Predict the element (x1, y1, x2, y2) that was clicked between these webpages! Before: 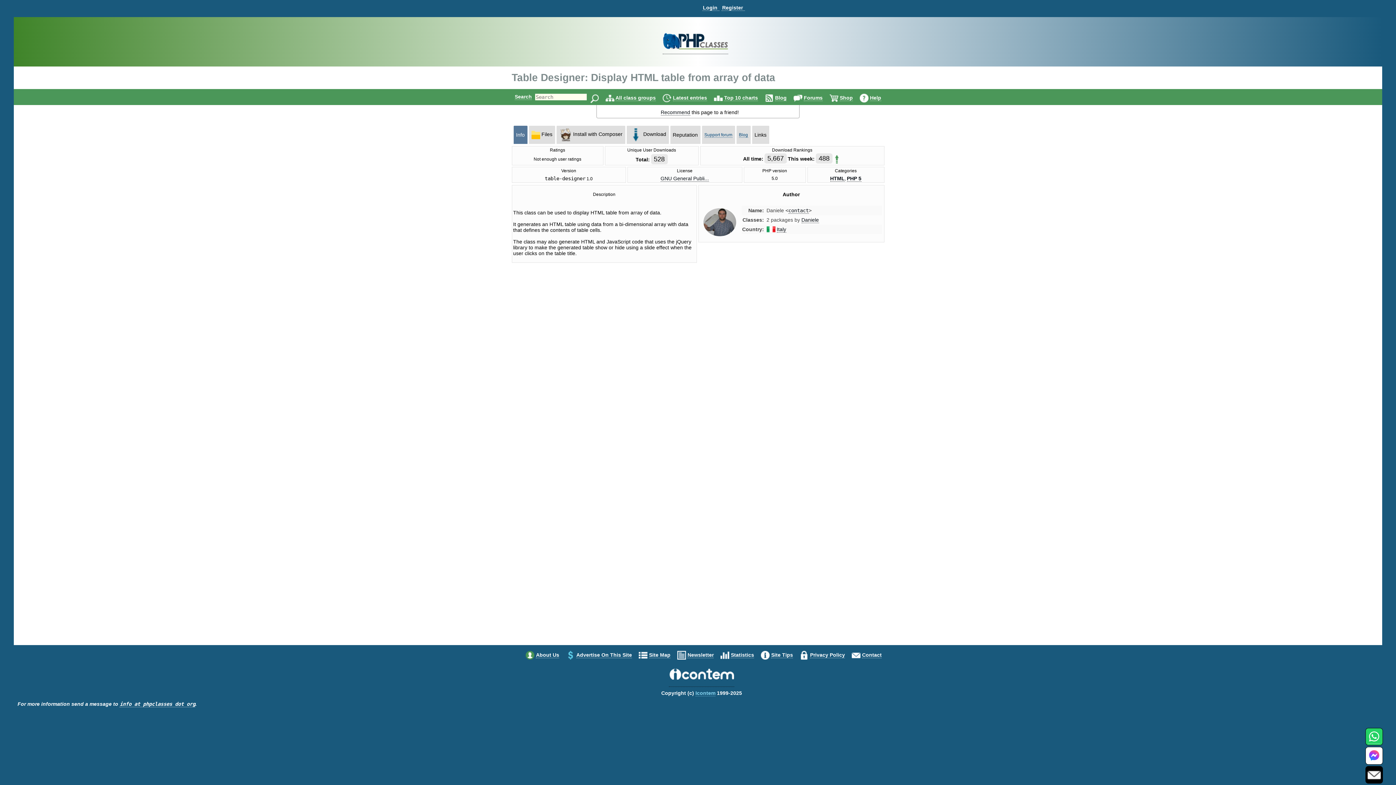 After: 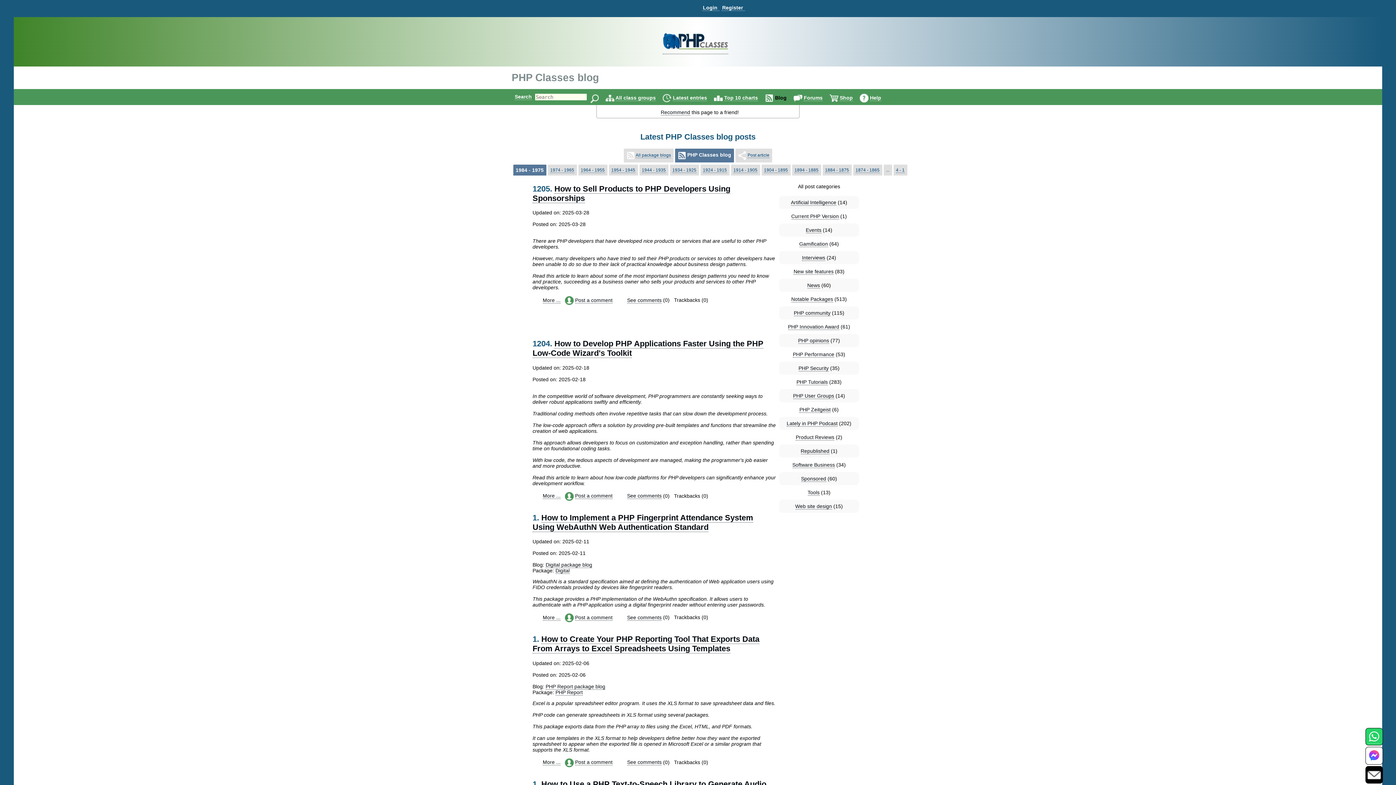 Action: label: Blog bbox: (775, 94, 786, 101)